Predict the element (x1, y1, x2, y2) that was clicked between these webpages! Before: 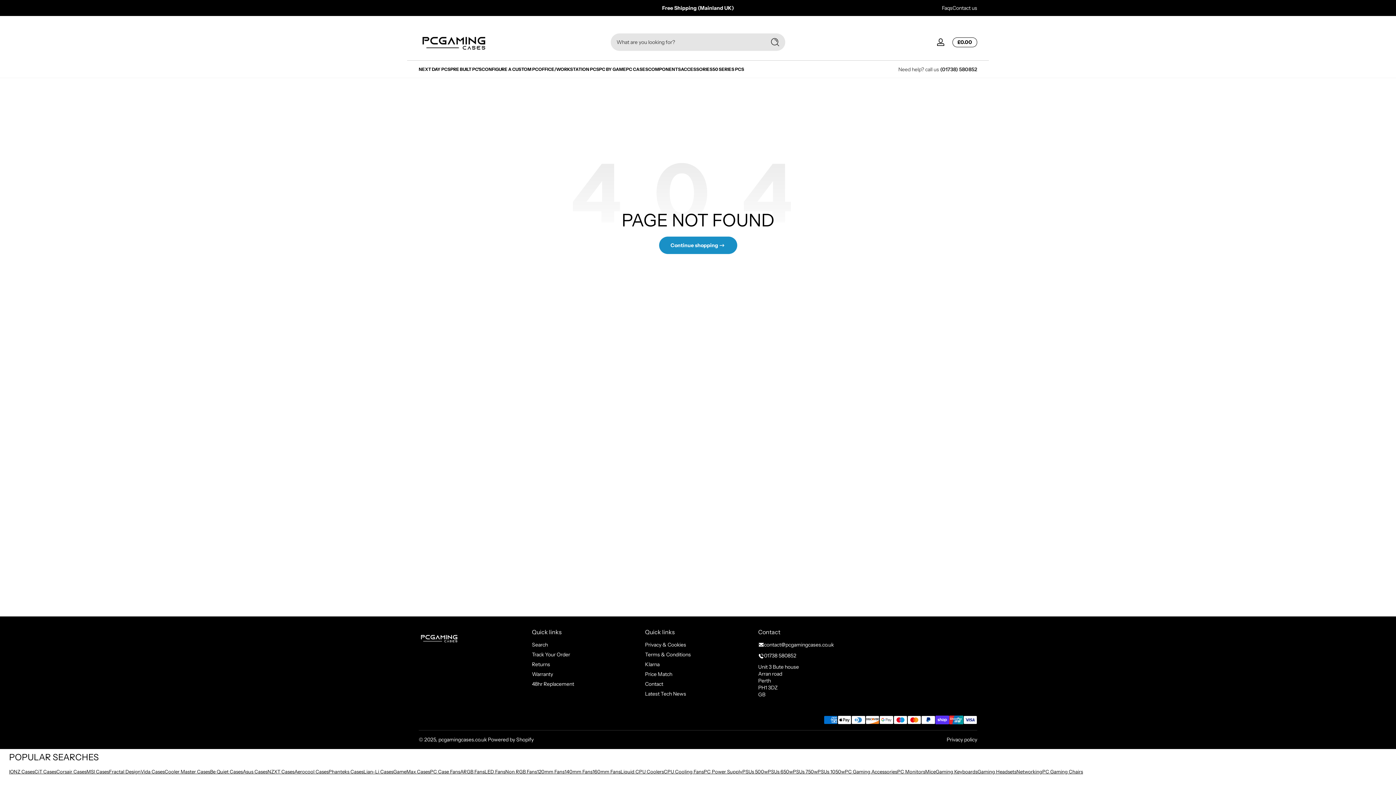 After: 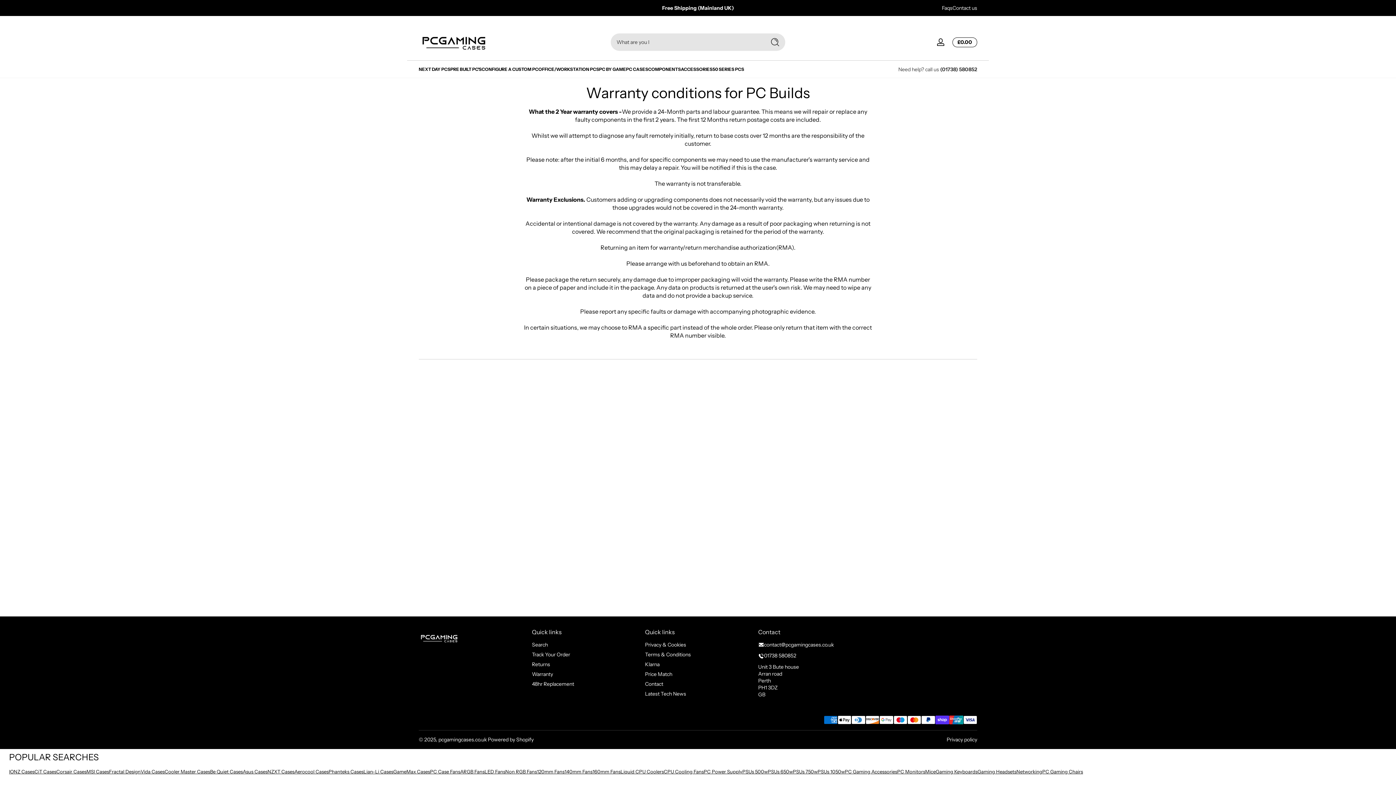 Action: bbox: (532, 671, 553, 678) label: Warranty